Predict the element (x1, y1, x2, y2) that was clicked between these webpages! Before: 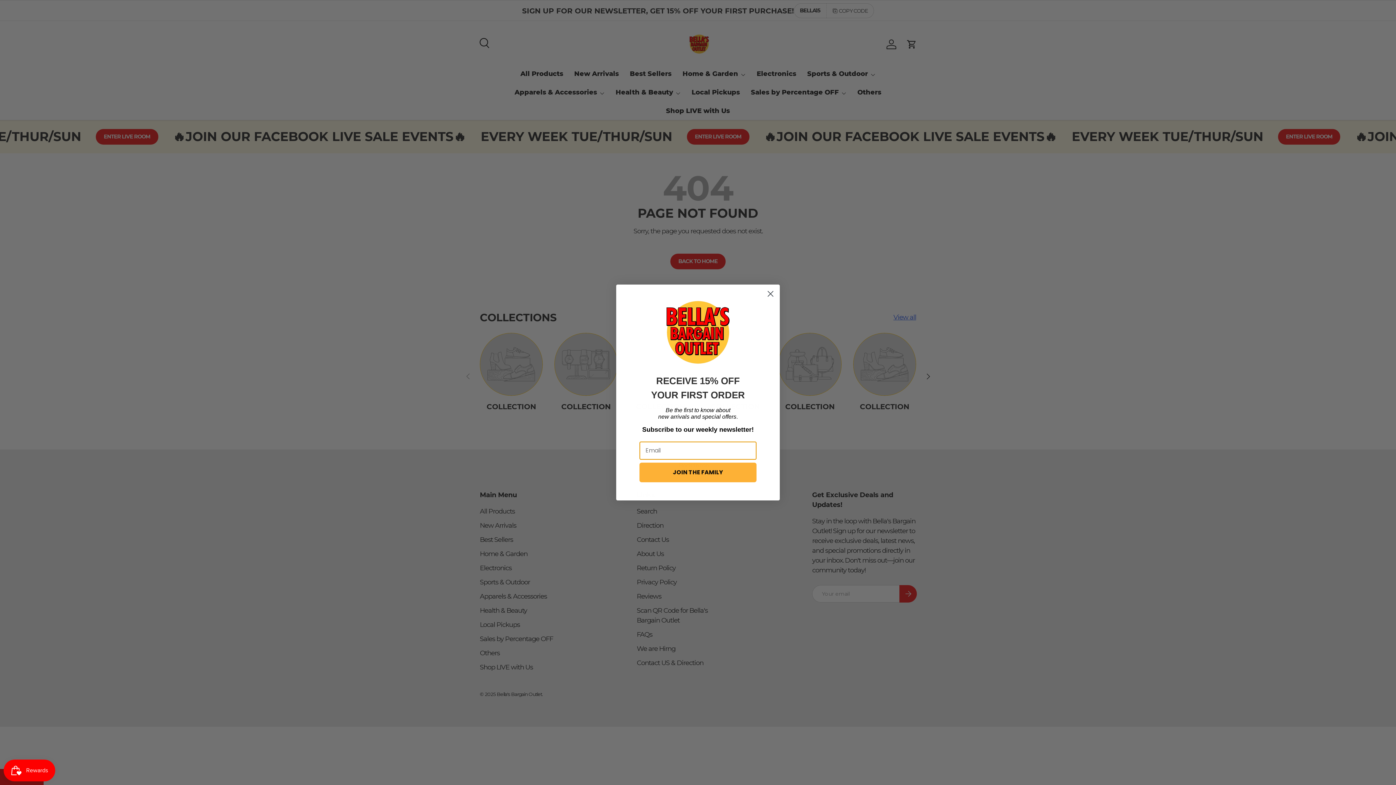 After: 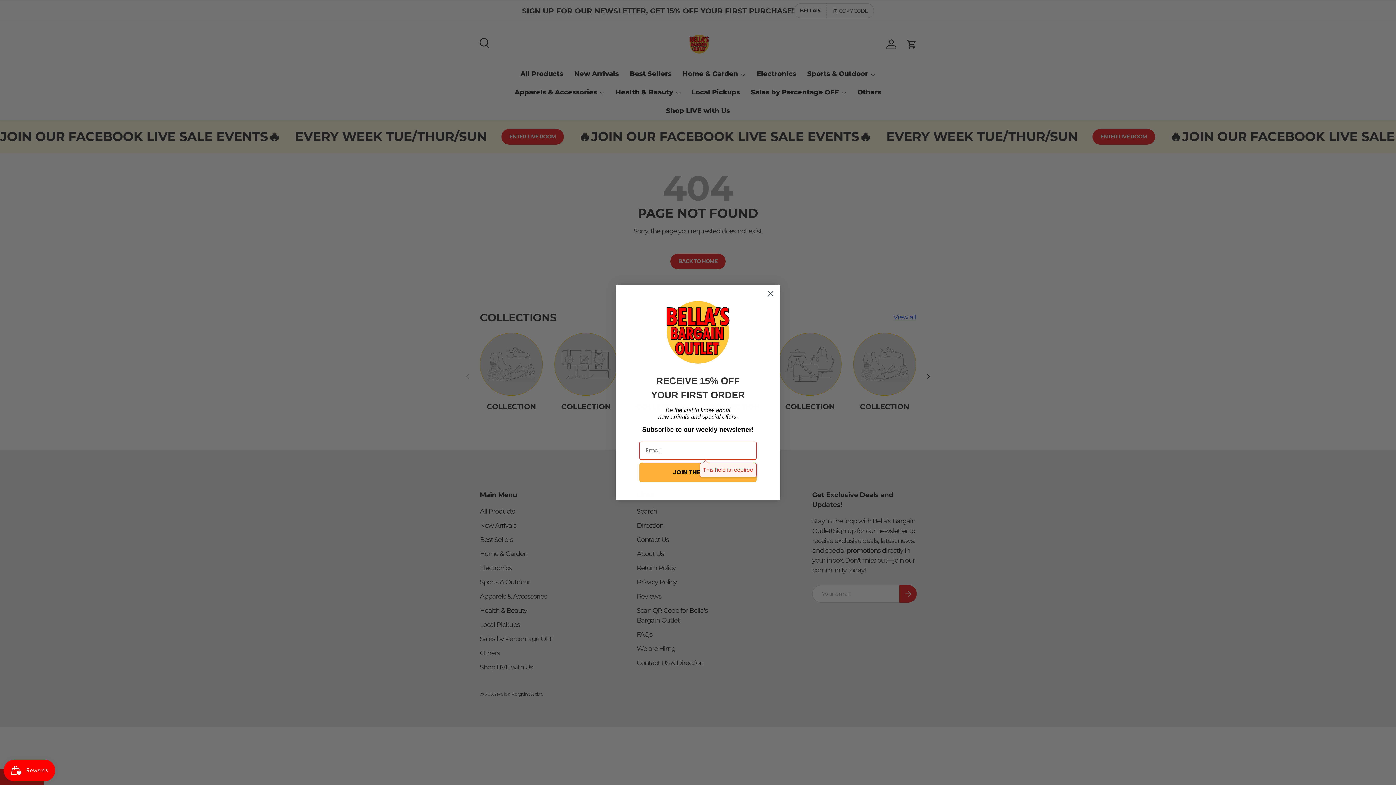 Action: label: JOIN THE FAMILY bbox: (639, 462, 756, 482)